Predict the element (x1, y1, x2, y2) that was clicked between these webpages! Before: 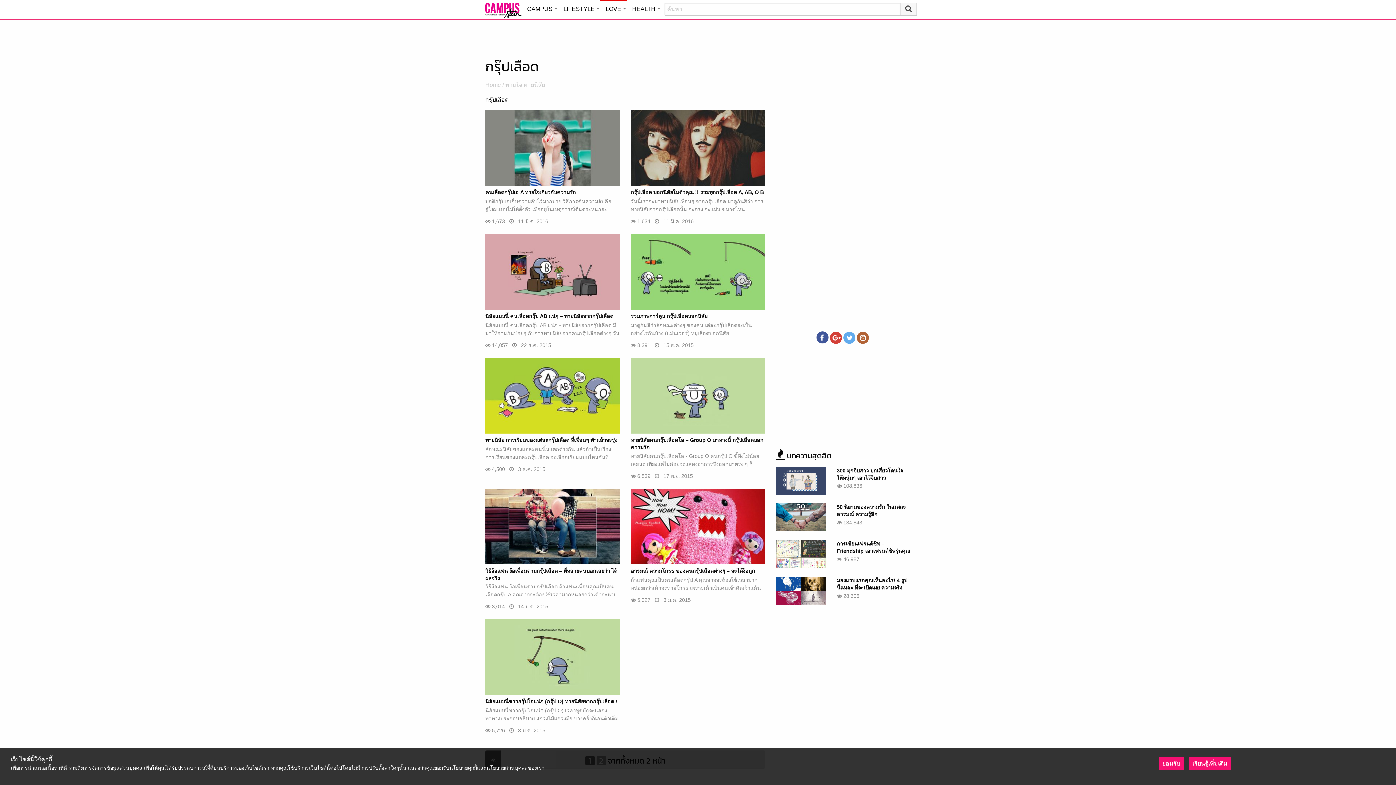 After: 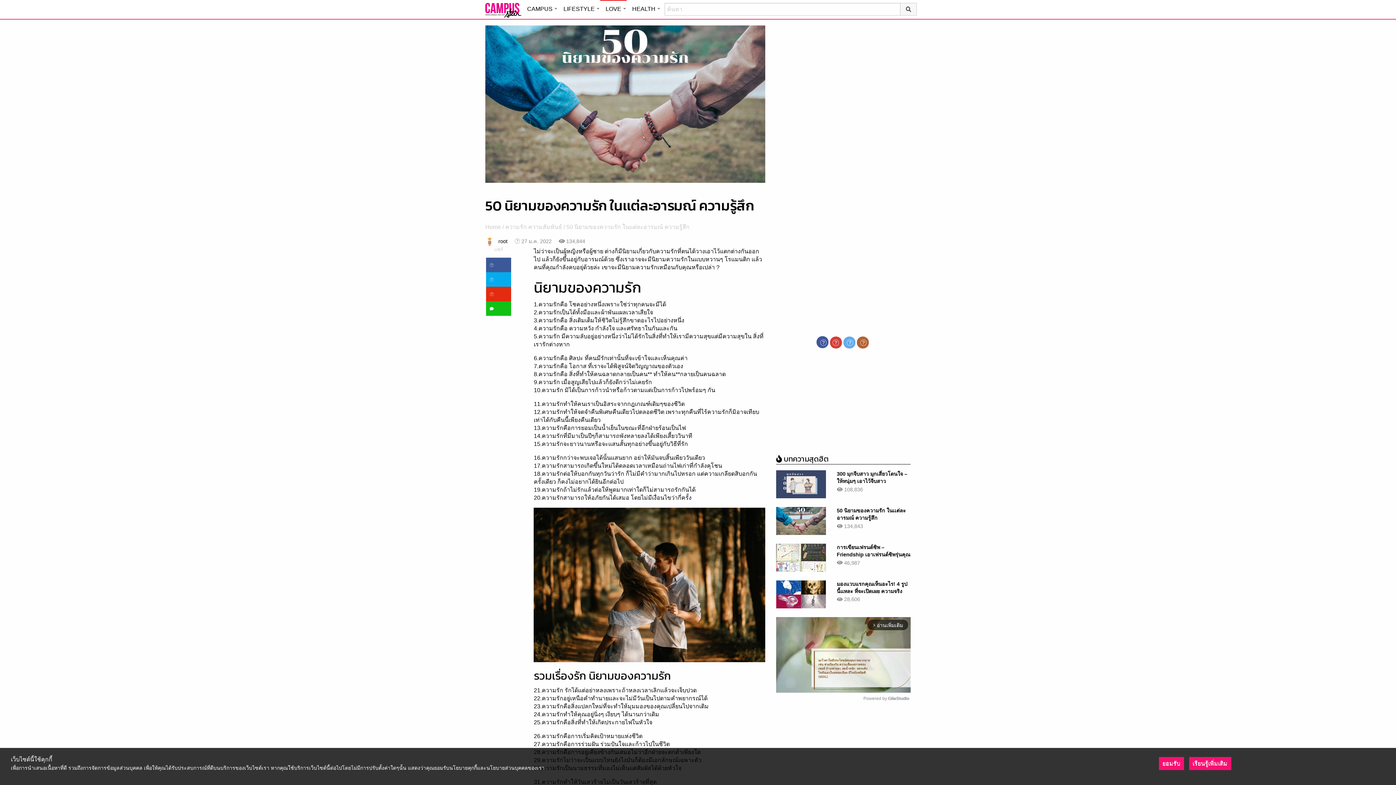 Action: bbox: (776, 514, 826, 520)